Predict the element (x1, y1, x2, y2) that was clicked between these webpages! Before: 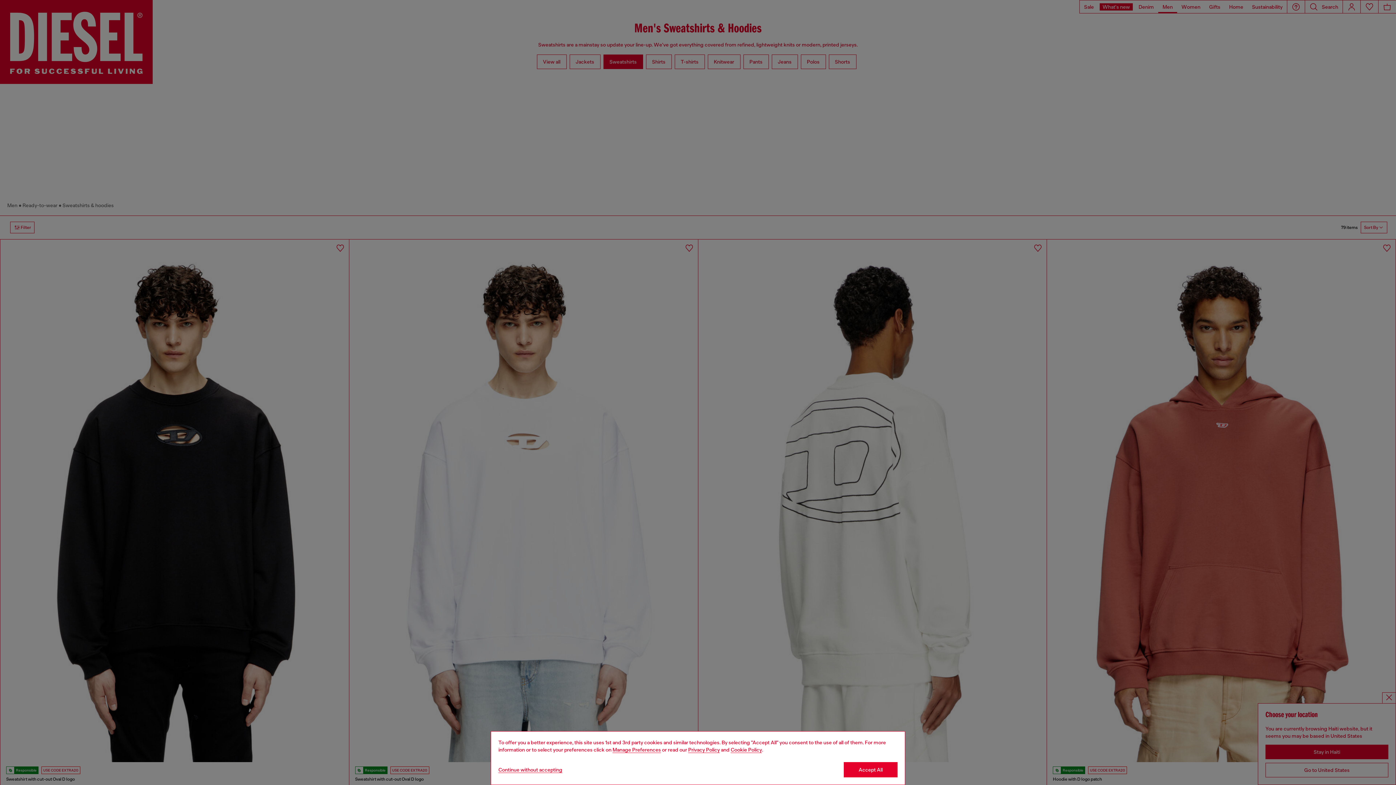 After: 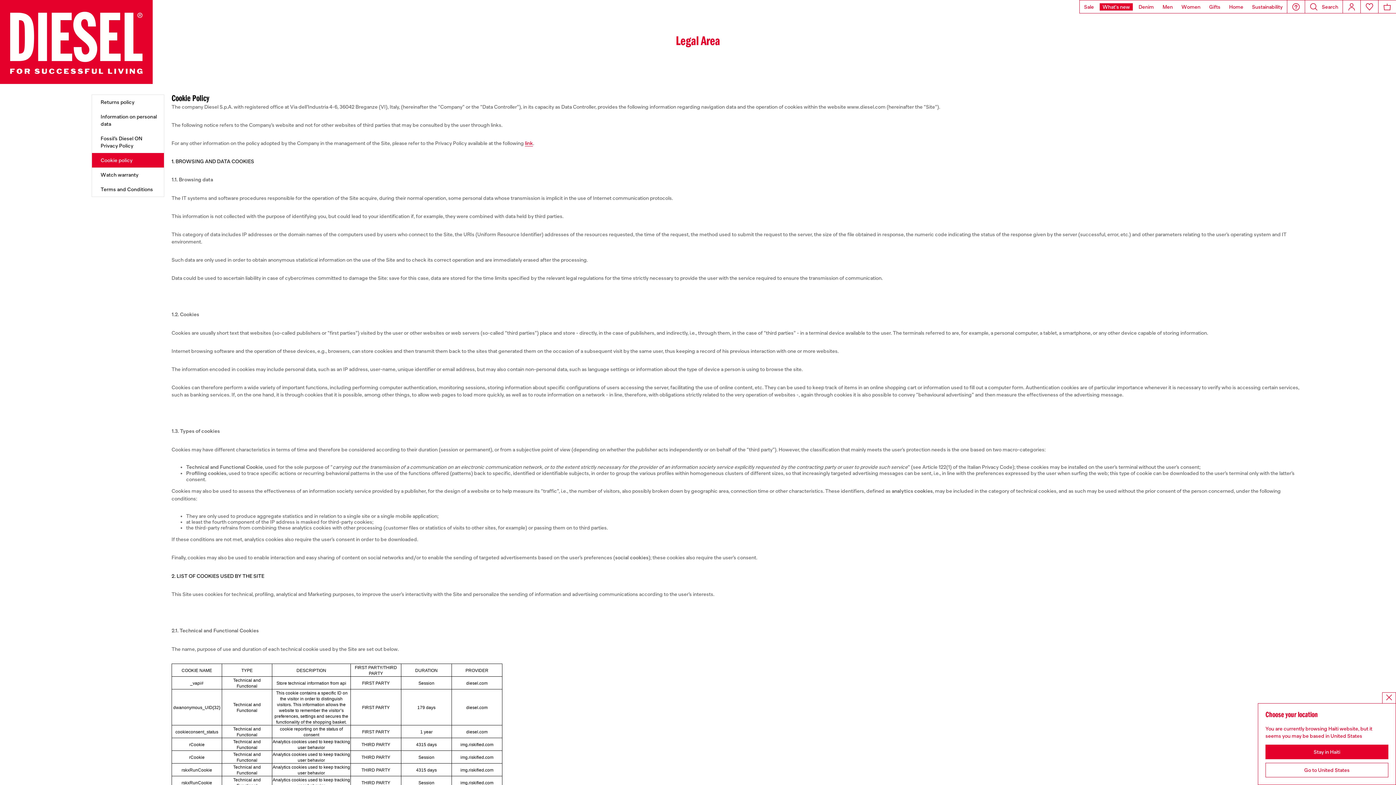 Action: bbox: (730, 747, 762, 753) label: Cookie Policy